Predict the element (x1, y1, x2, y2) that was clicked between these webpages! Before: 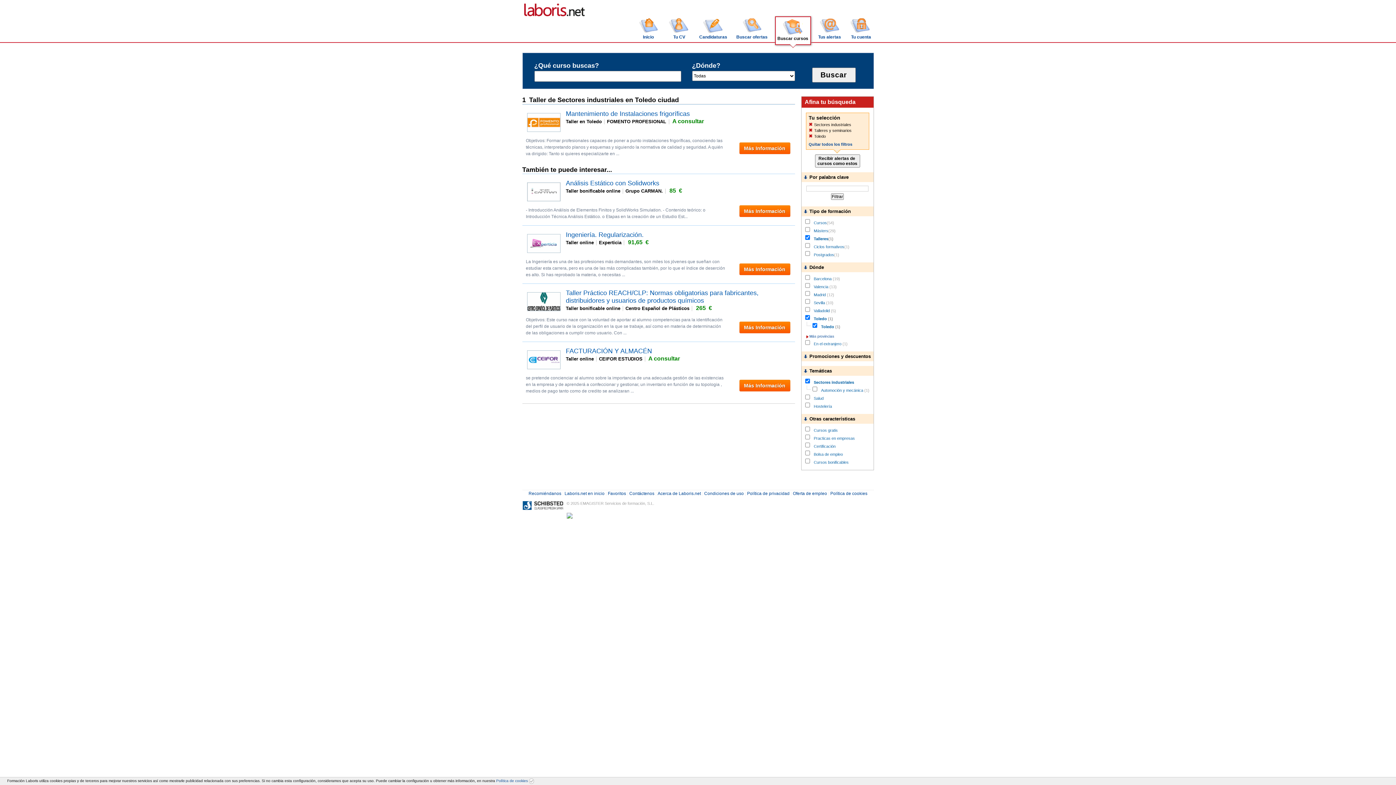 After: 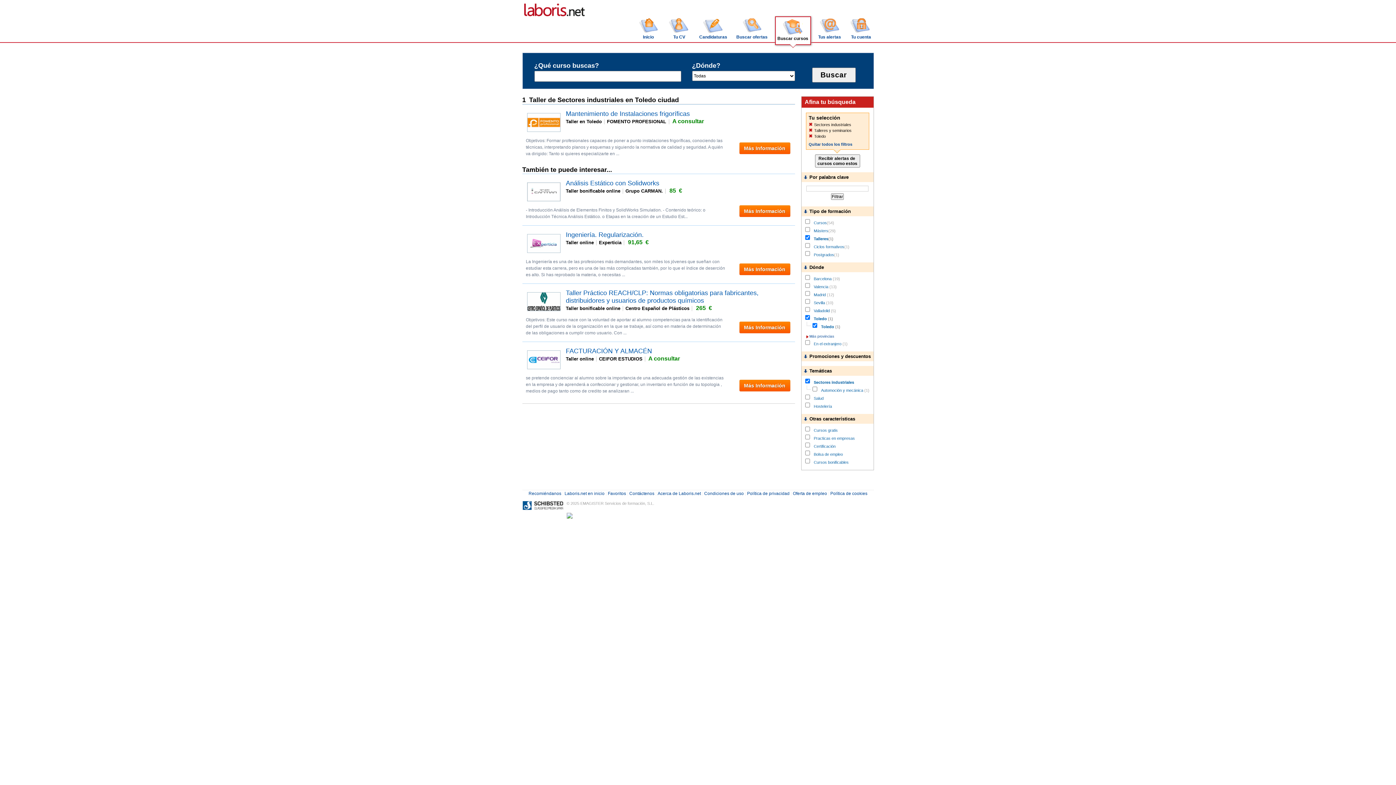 Action: bbox: (529, 779, 534, 783)